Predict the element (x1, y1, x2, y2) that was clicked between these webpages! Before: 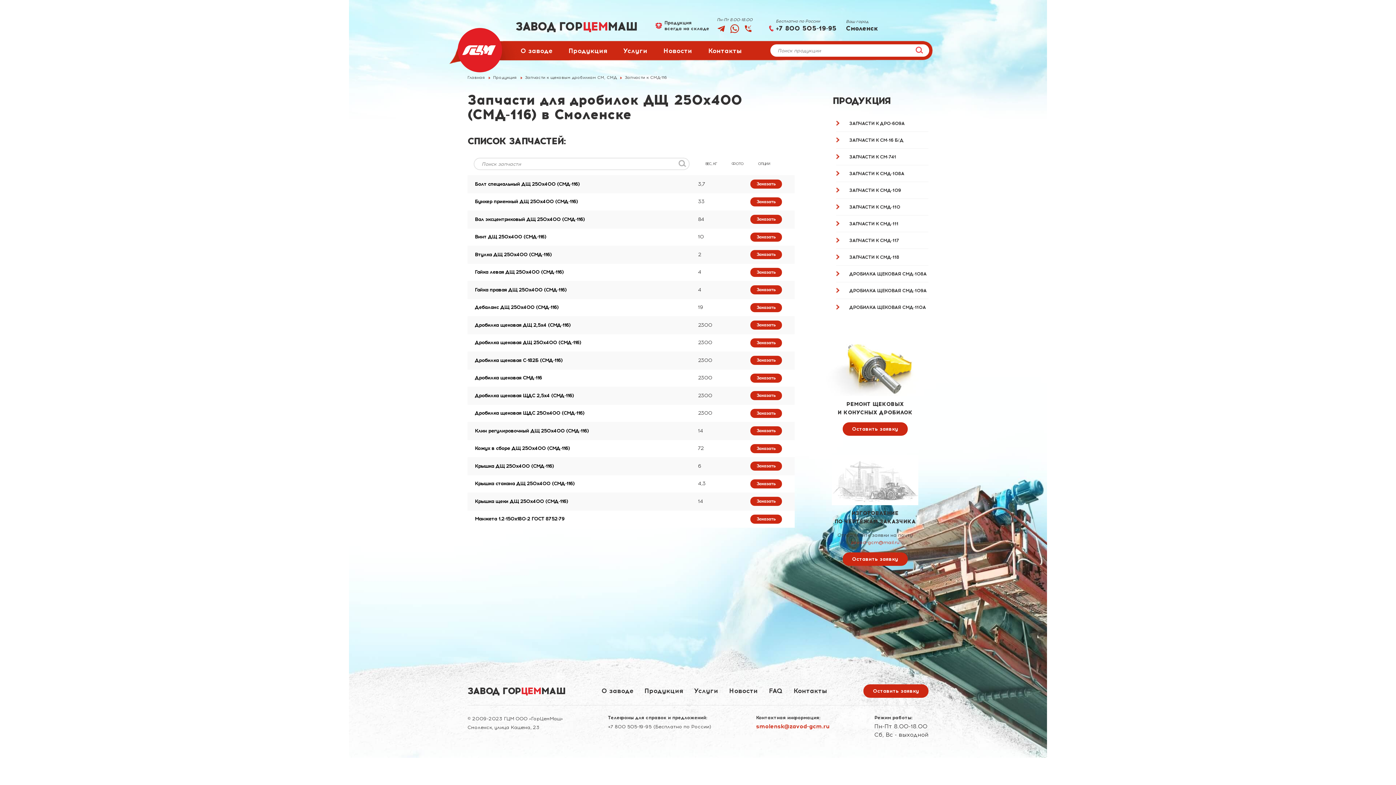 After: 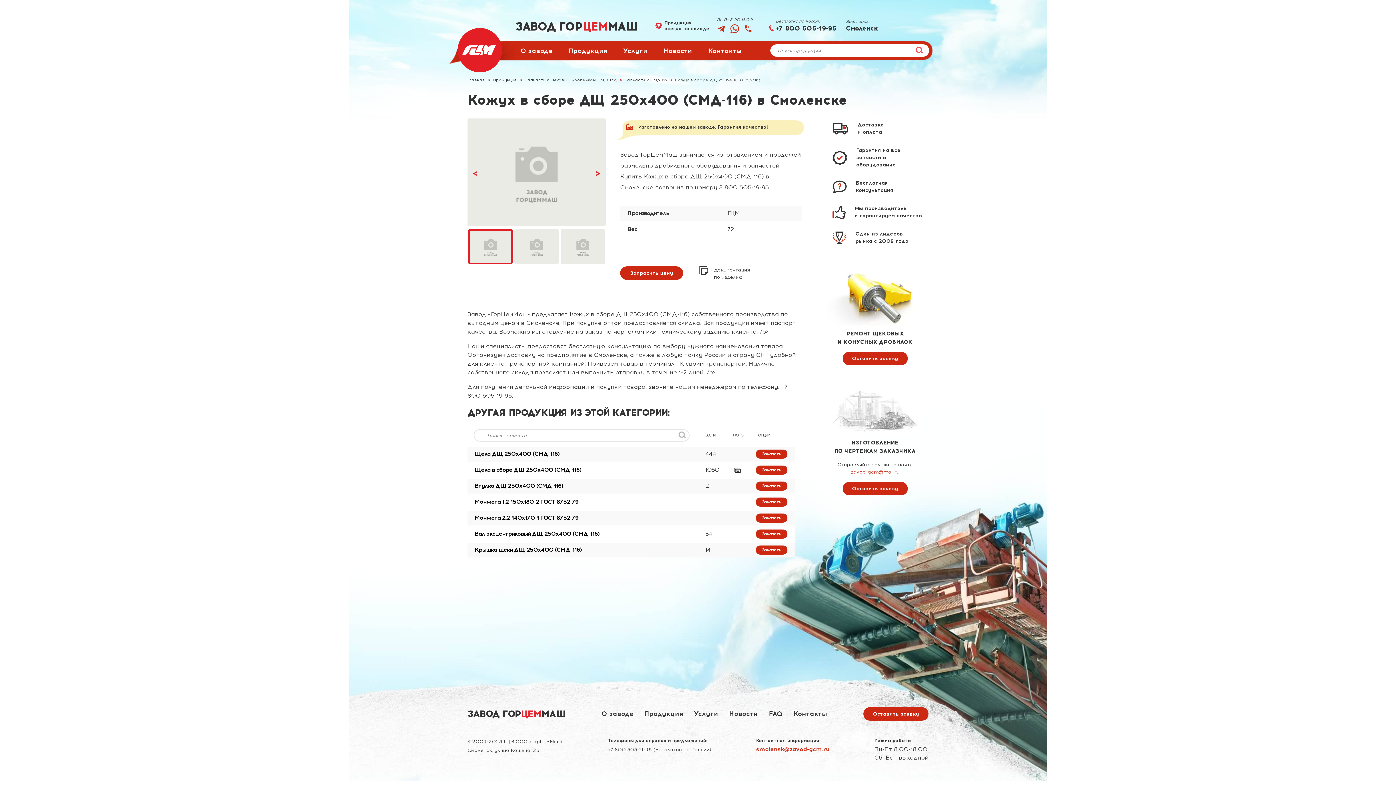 Action: label: Кожух в сборе ДЩ 250х400 (СМД-116) bbox: (474, 445, 570, 451)